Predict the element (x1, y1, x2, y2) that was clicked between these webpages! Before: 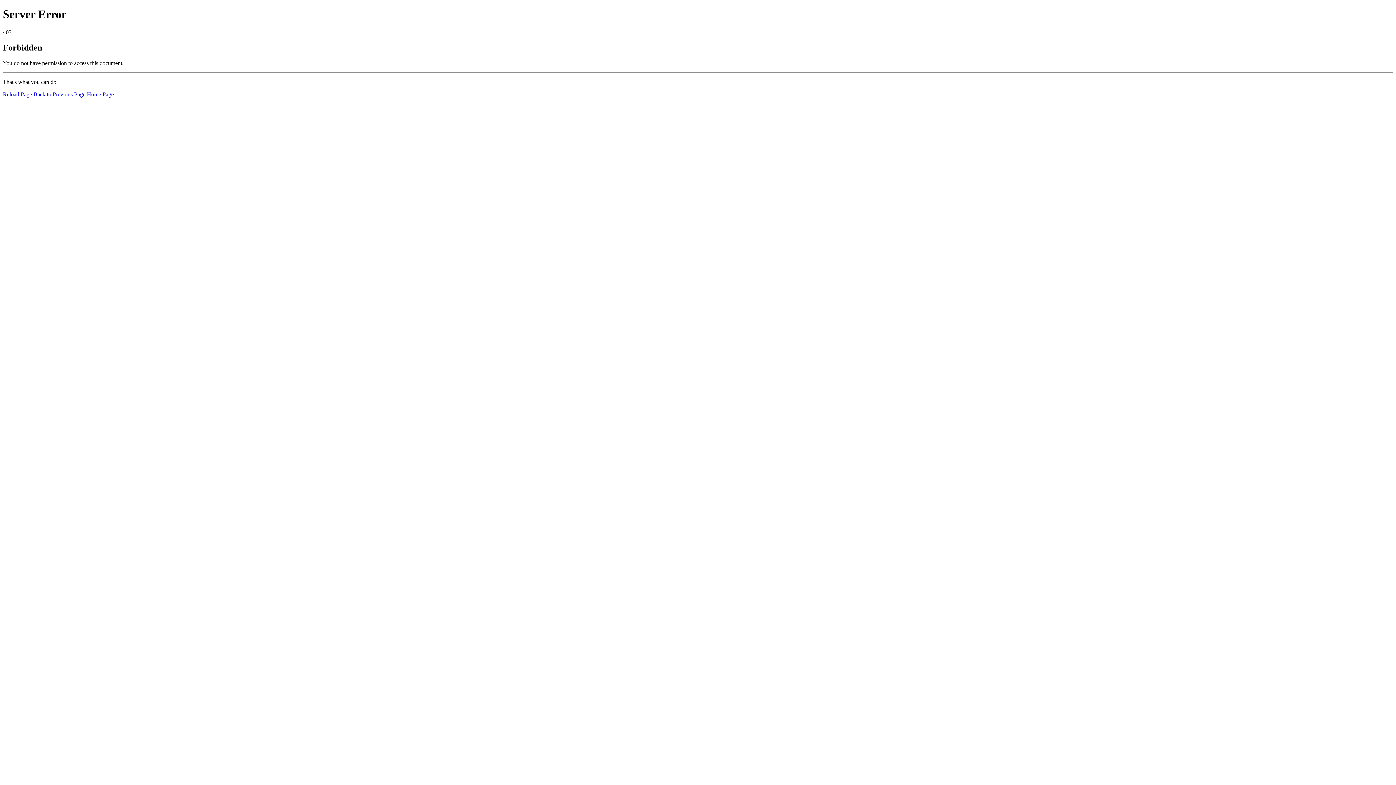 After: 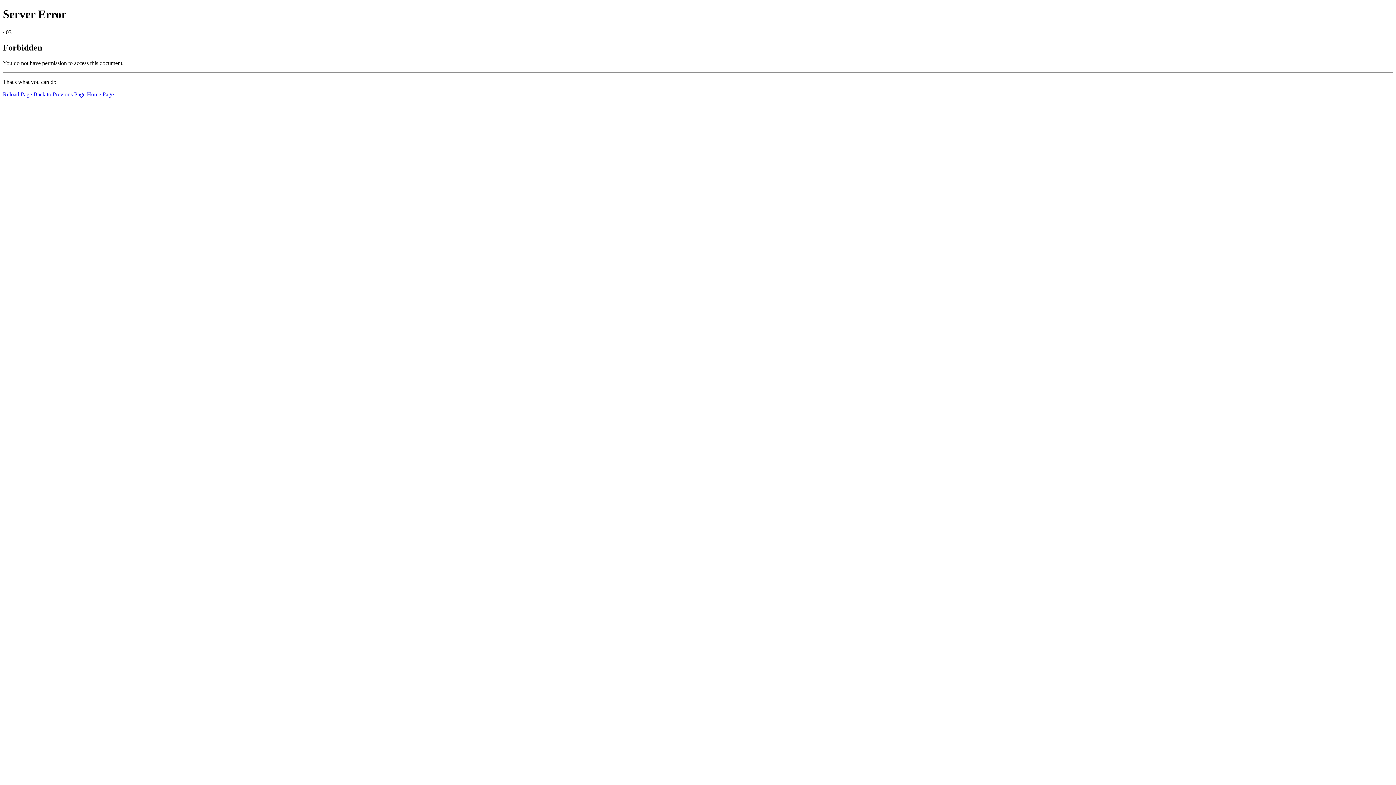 Action: label: Reload Page bbox: (2, 91, 32, 97)